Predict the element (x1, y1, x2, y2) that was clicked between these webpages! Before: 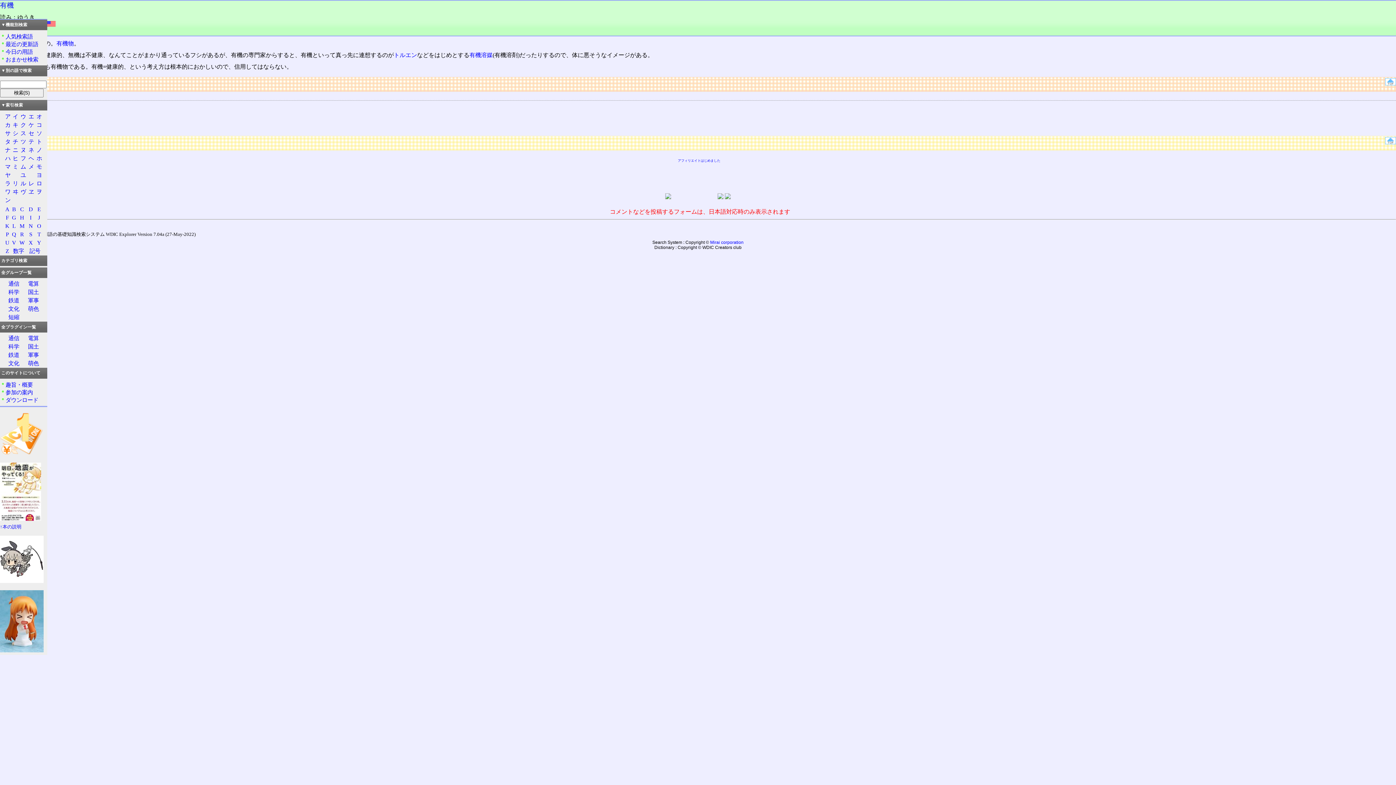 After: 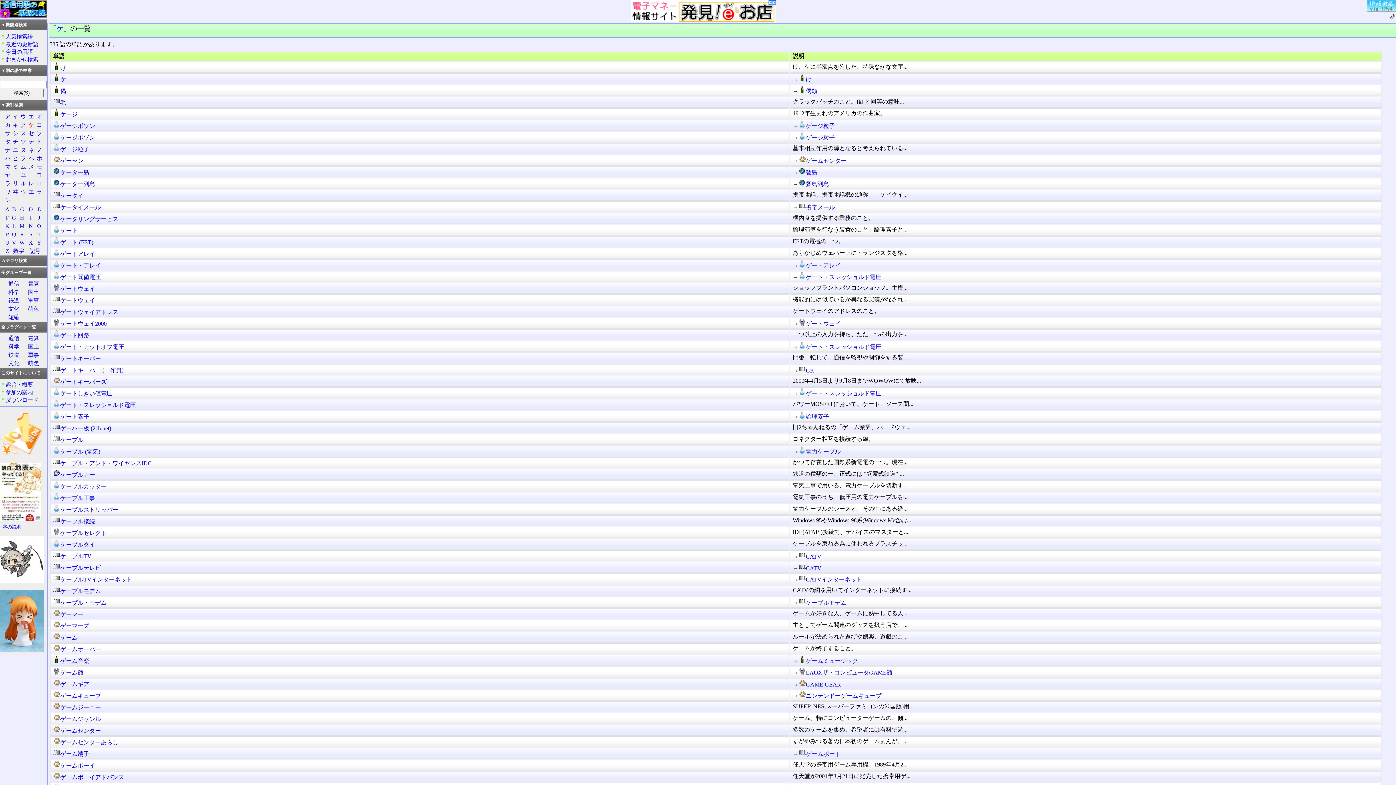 Action: label: ケ bbox: (28, 121, 34, 127)